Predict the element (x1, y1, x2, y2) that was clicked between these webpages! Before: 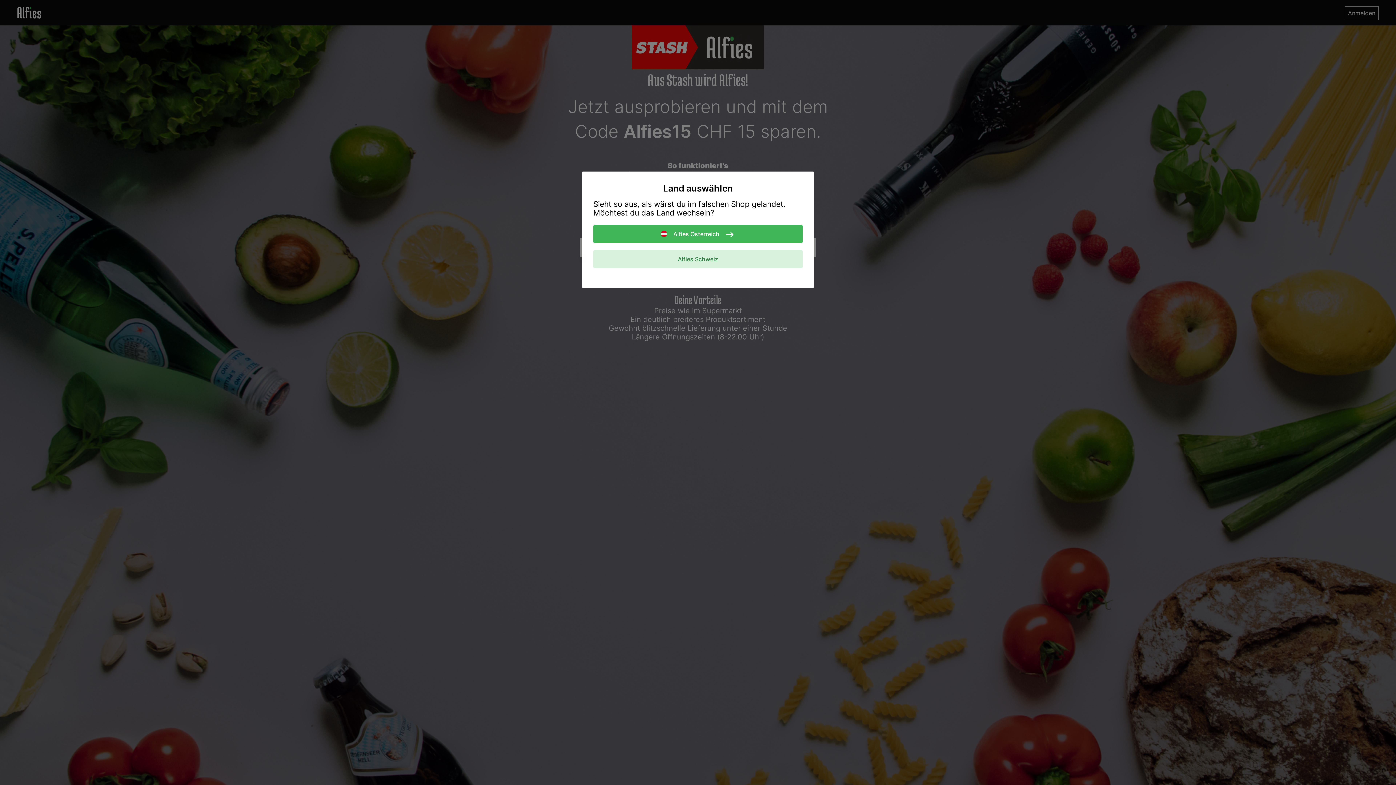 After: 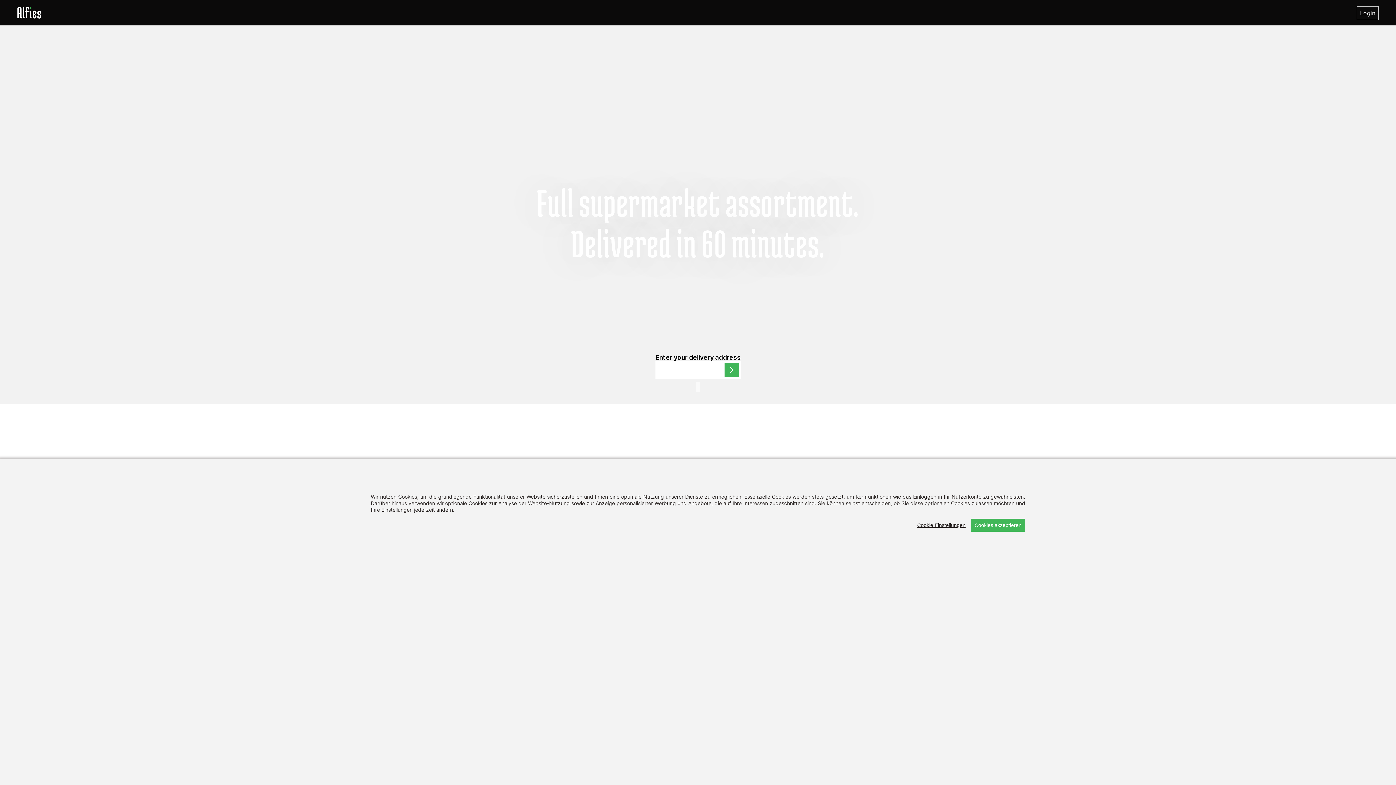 Action: label: Alfies Österreich bbox: (593, 225, 802, 243)